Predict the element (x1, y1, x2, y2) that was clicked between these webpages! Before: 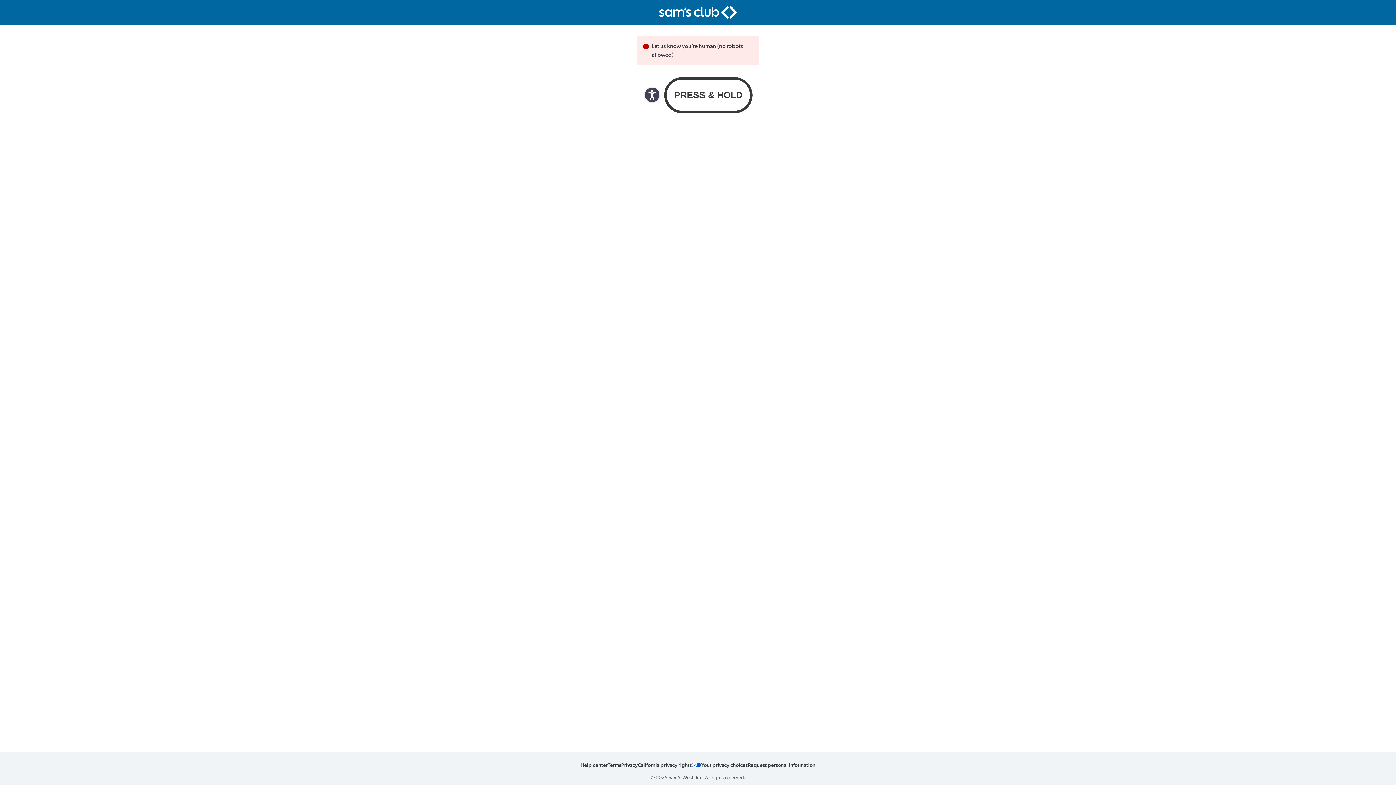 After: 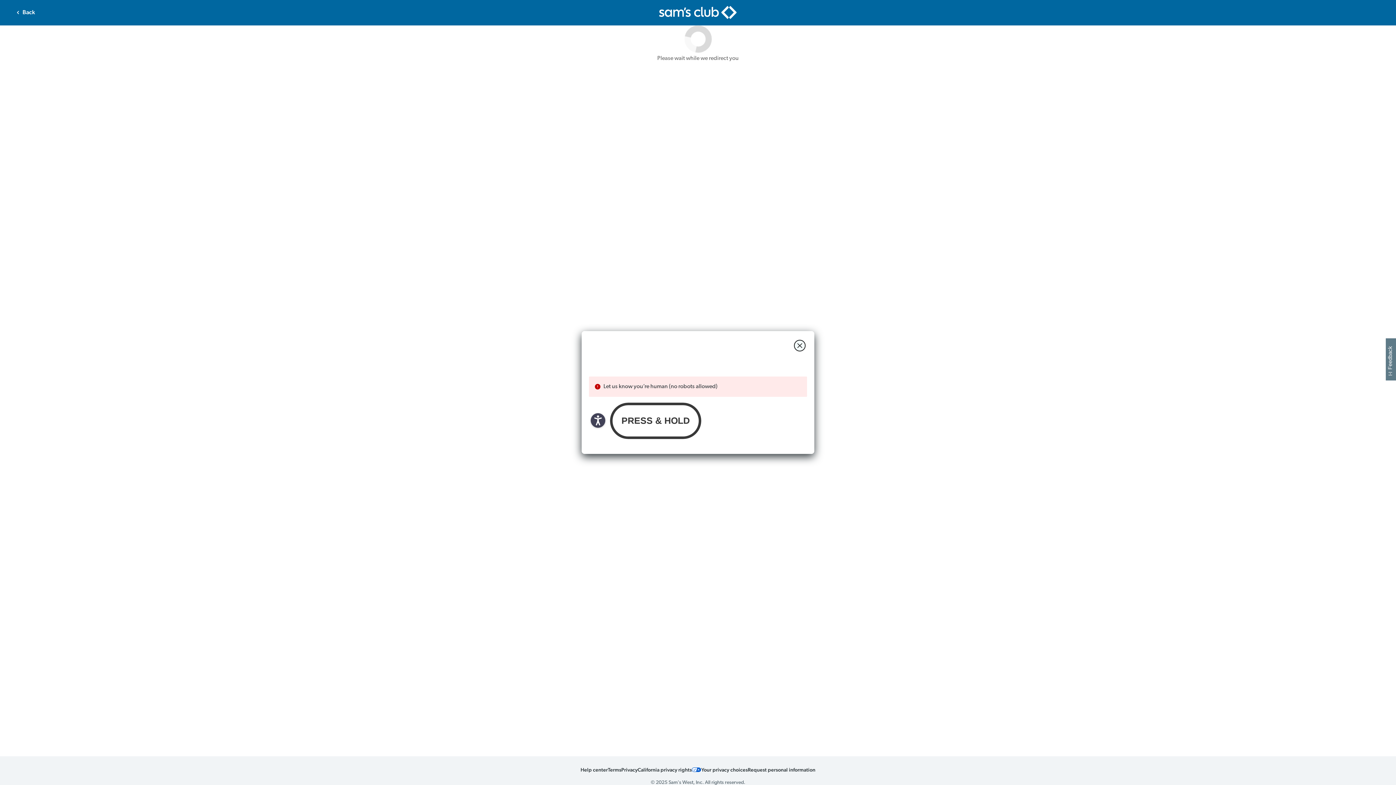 Action: label: Your privacy choices icon bbox: (692, 760, 701, 770)